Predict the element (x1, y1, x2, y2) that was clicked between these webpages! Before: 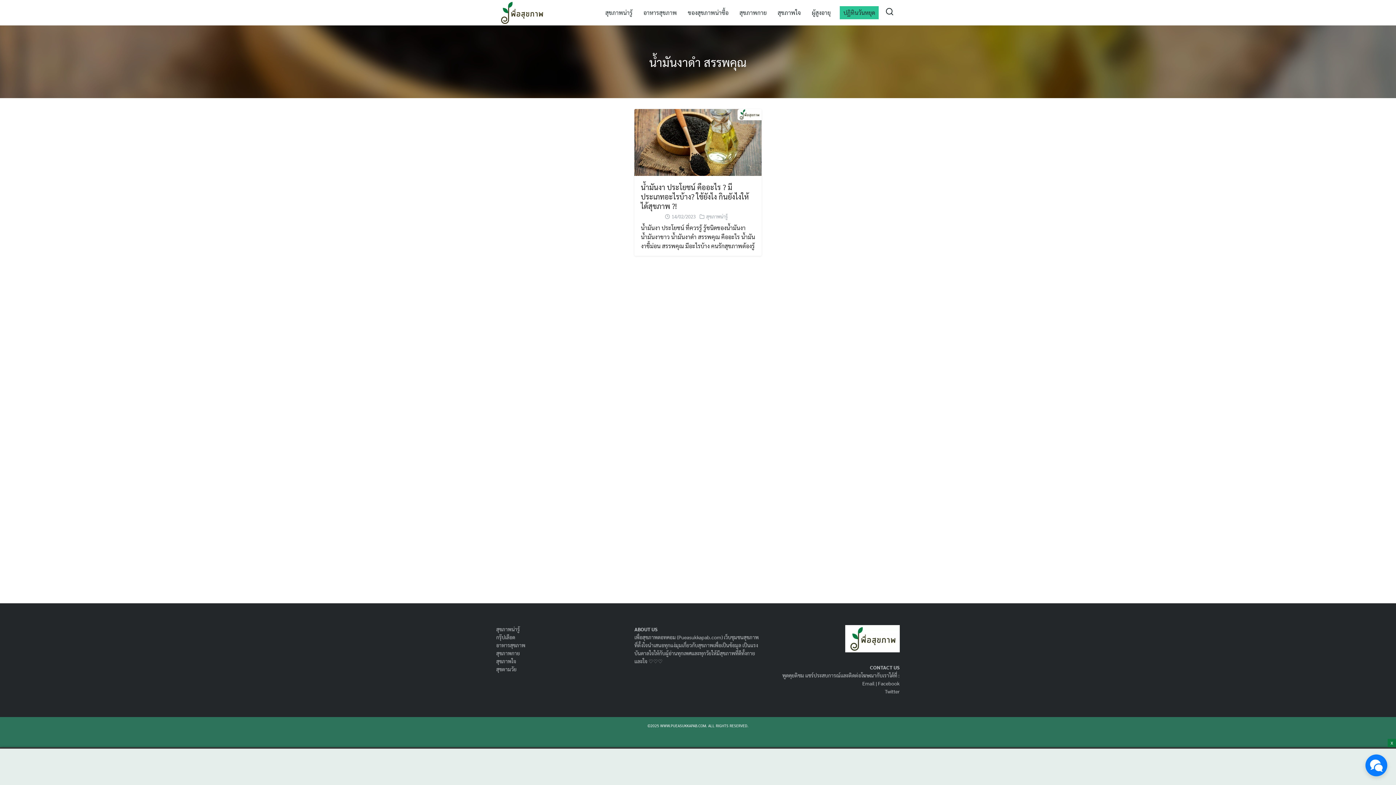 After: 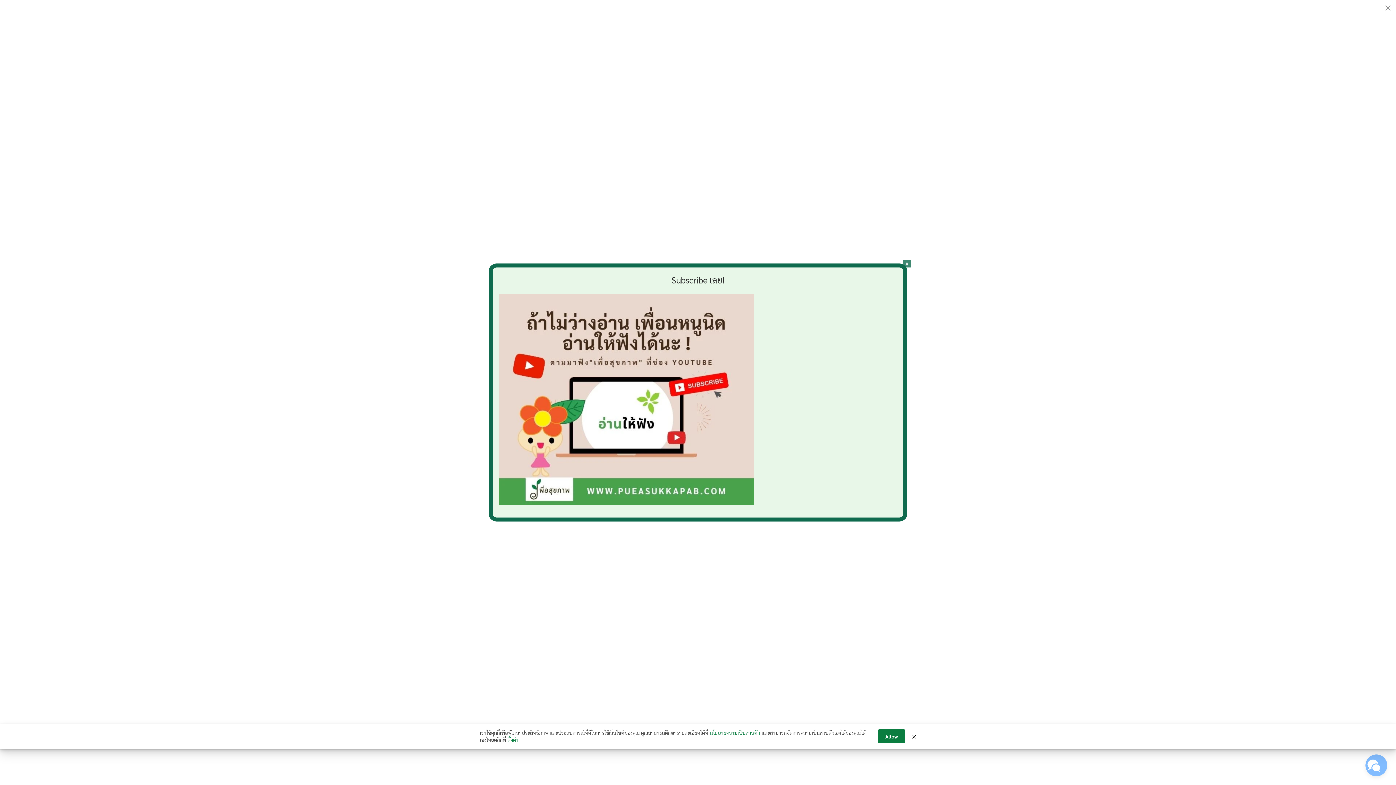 Action: bbox: (879, 3, 900, 21)